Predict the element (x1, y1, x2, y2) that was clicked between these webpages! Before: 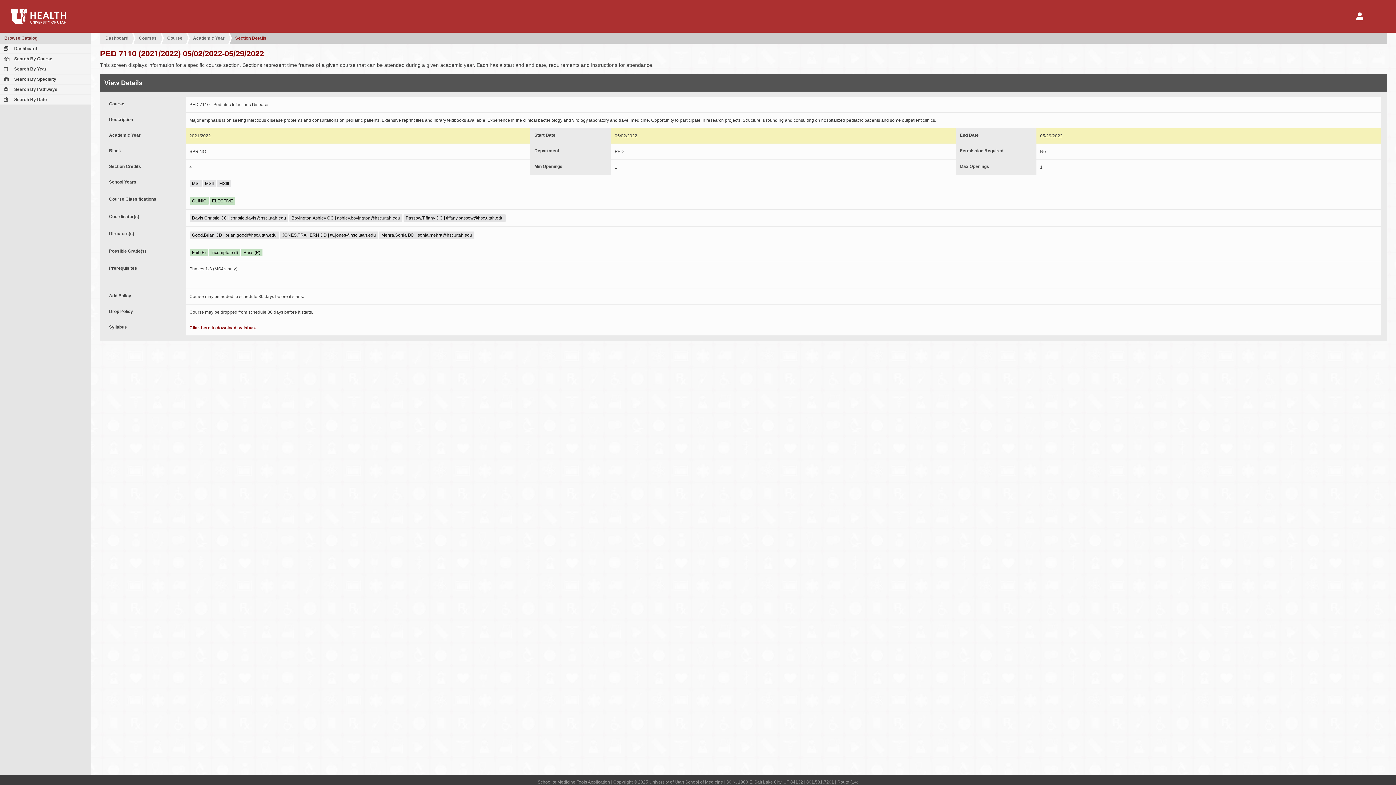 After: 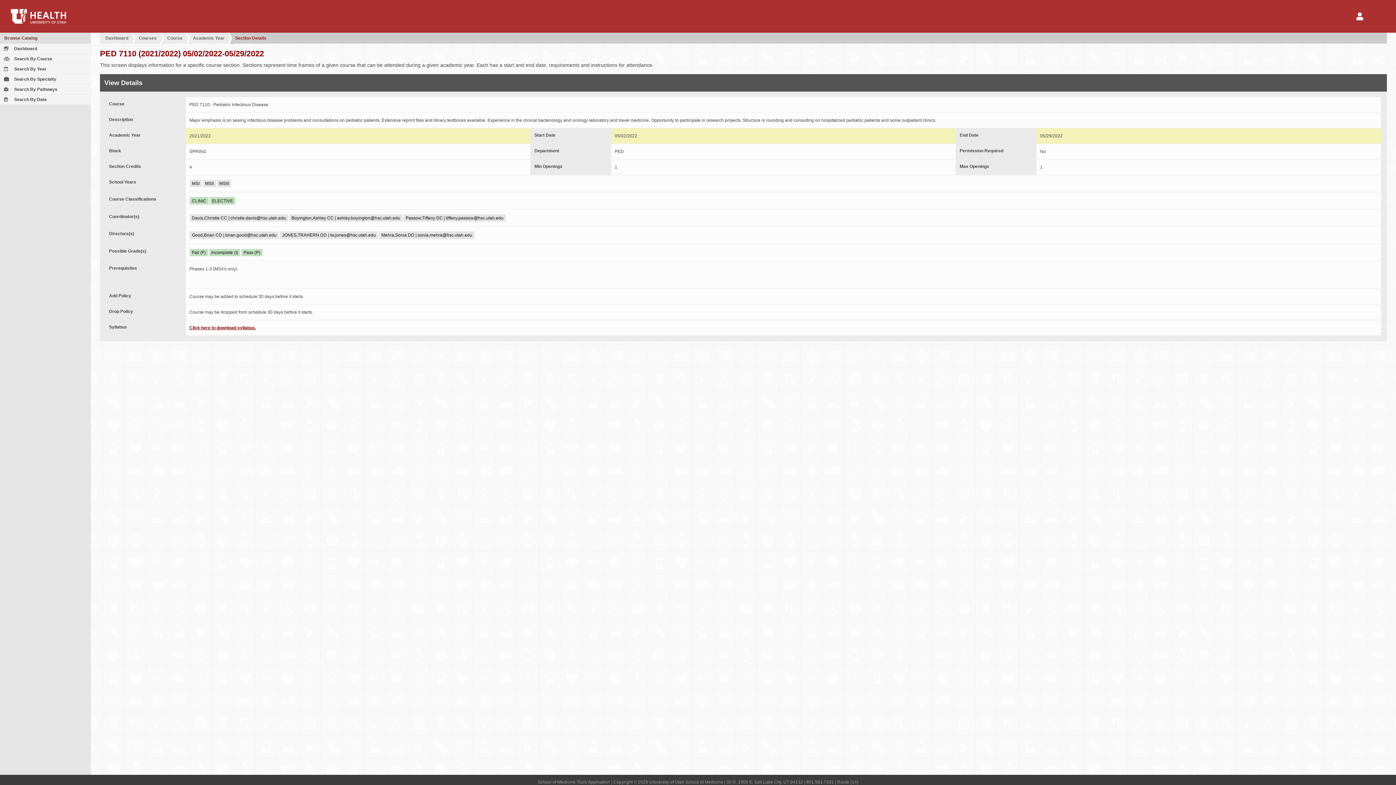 Action: label: Click here to download syllabus. bbox: (189, 325, 256, 330)